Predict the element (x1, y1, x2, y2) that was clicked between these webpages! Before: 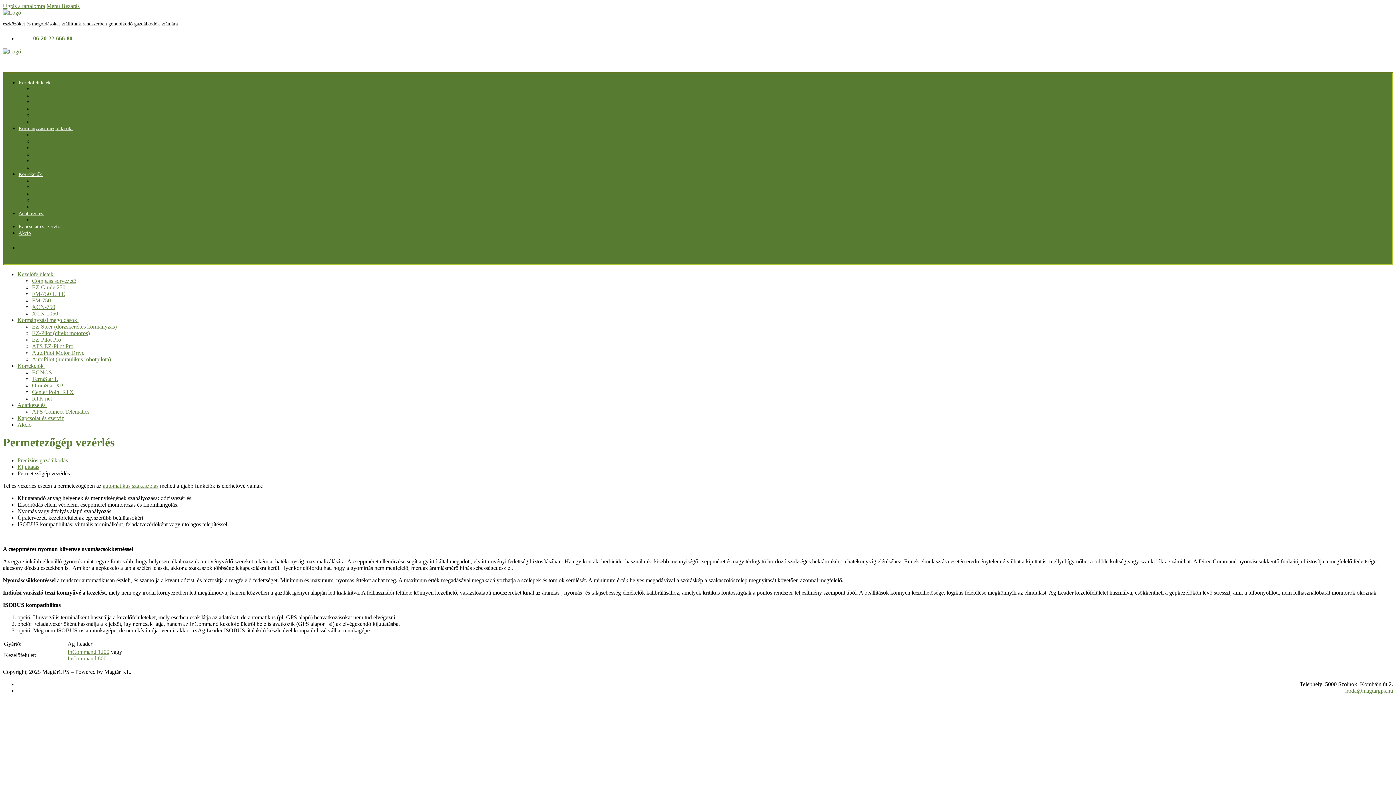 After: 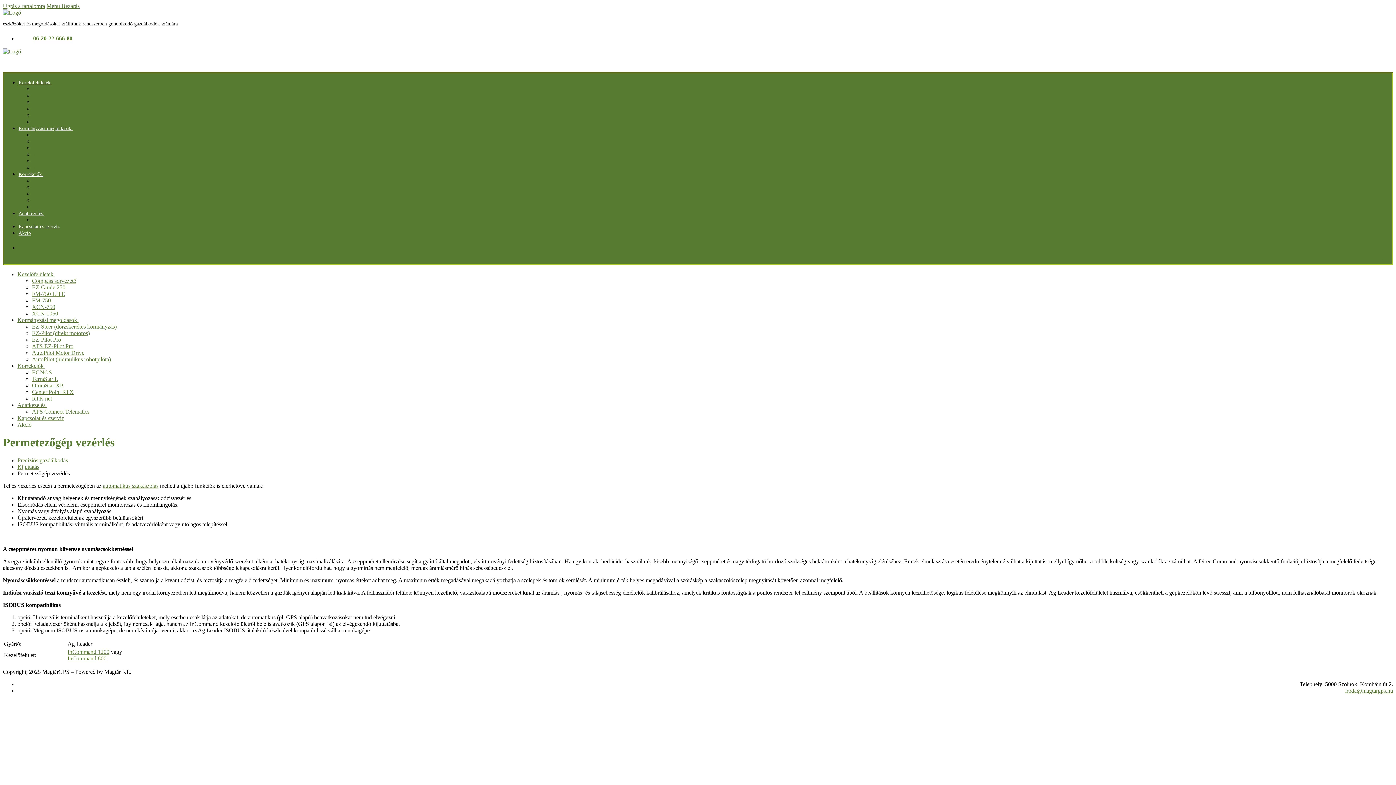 Action: label: Ugrás a tartalomra bbox: (2, 2, 45, 9)